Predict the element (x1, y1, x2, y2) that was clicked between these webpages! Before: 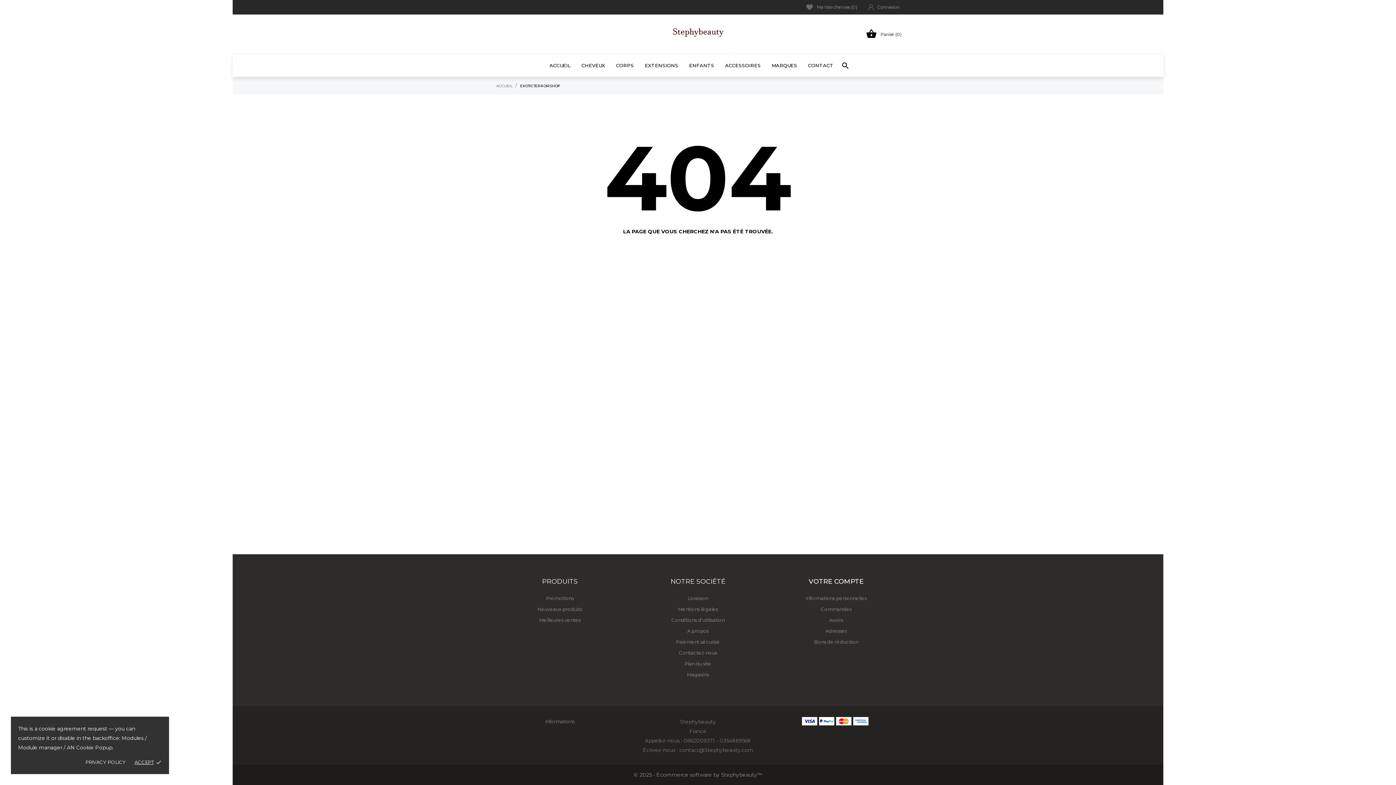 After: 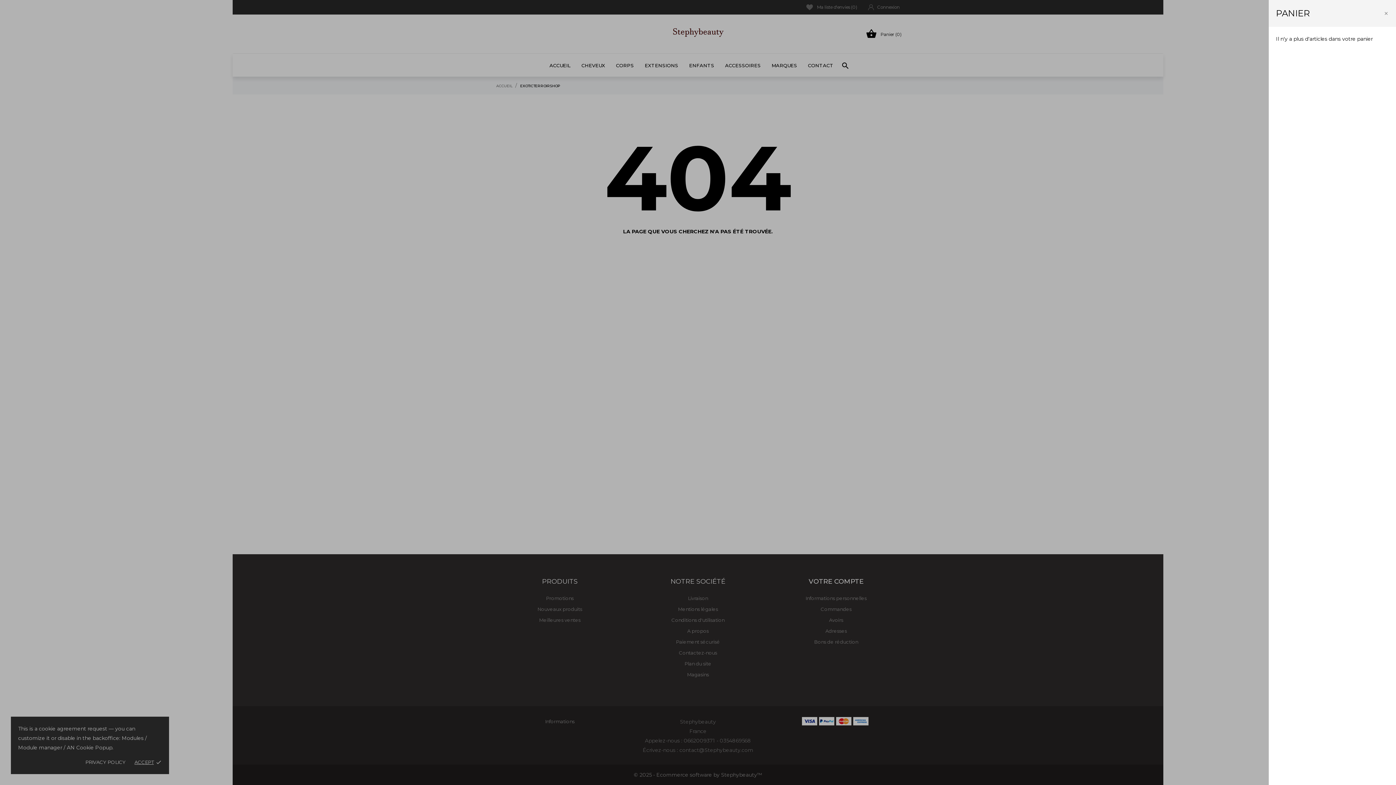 Action: label:  Panier (0) bbox: (807, 28, 900, 39)